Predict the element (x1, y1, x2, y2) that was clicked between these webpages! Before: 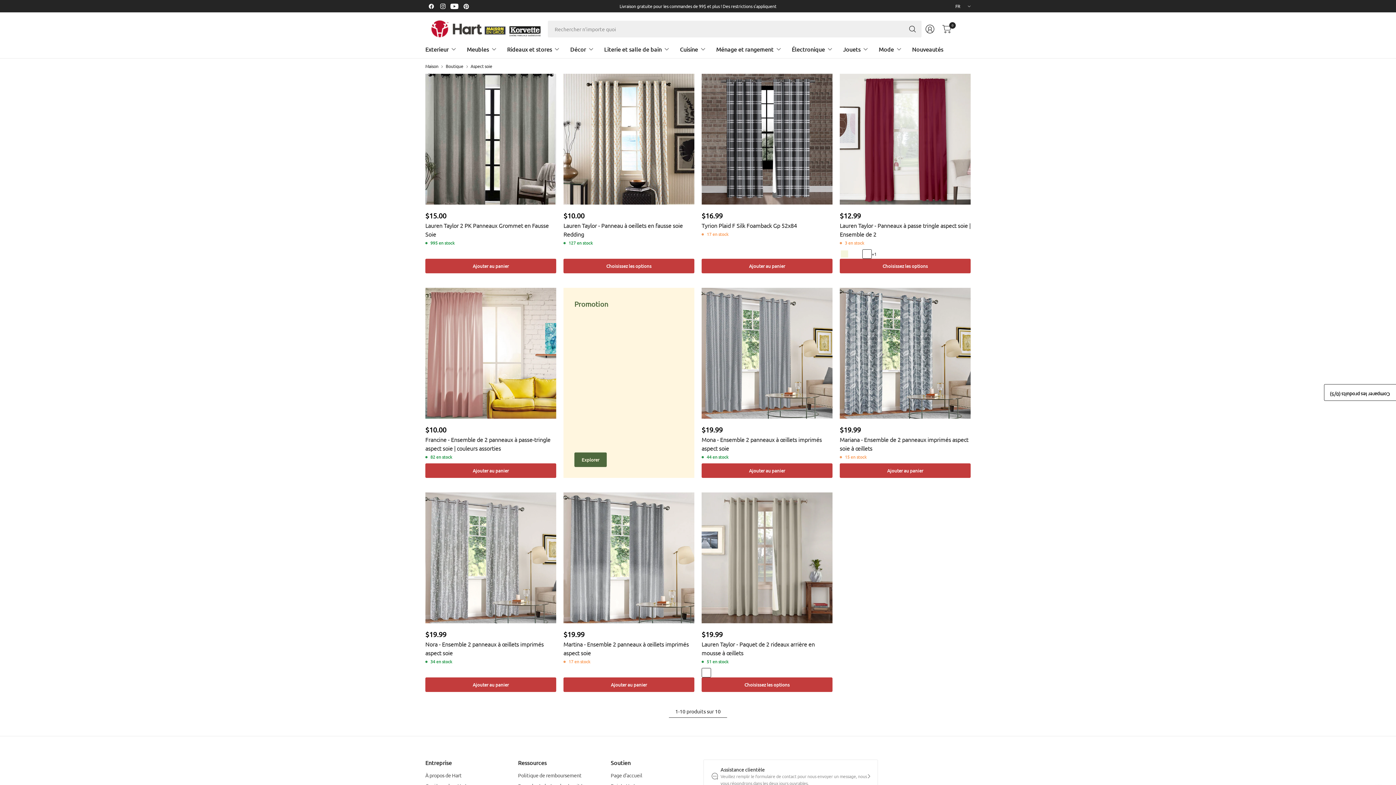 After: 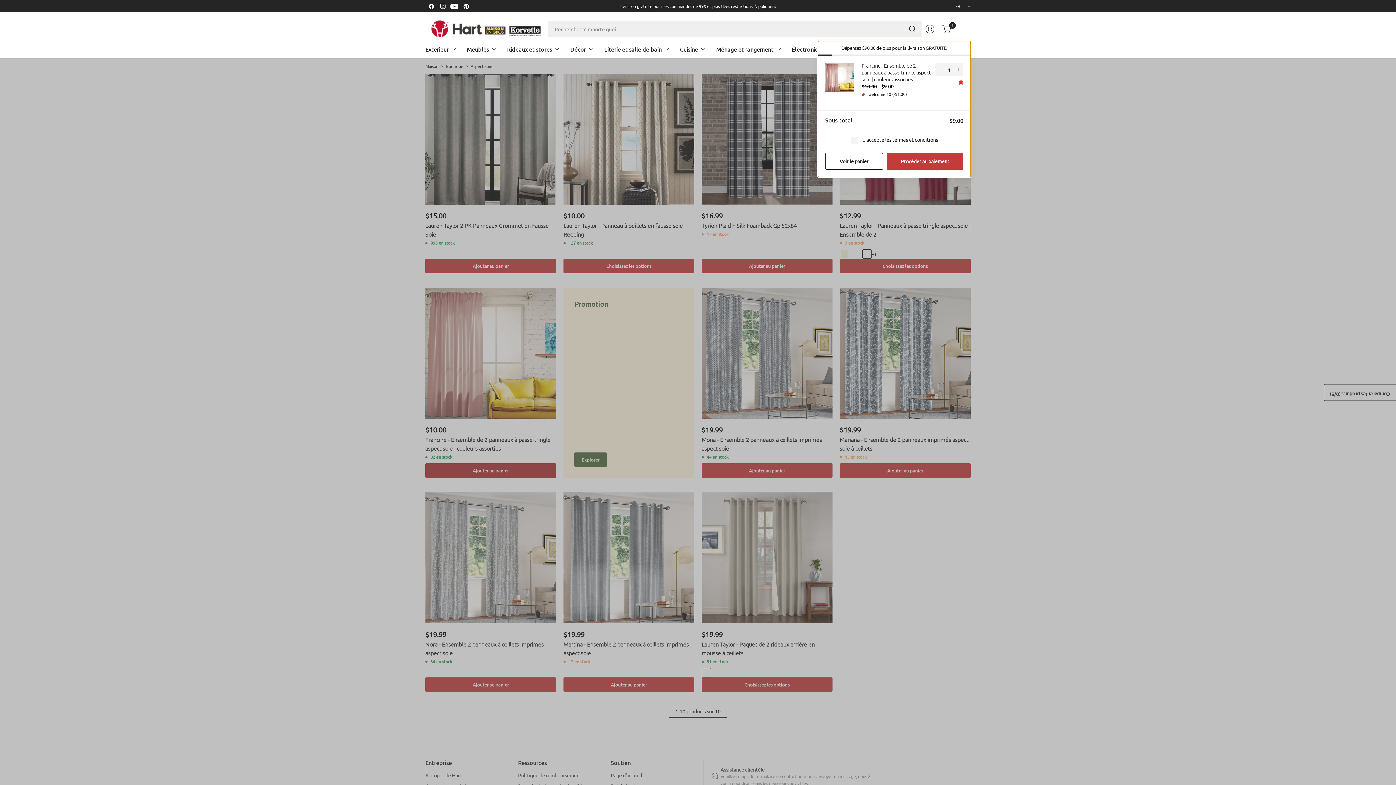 Action: label: Ajouter au panier bbox: (425, 463, 556, 478)